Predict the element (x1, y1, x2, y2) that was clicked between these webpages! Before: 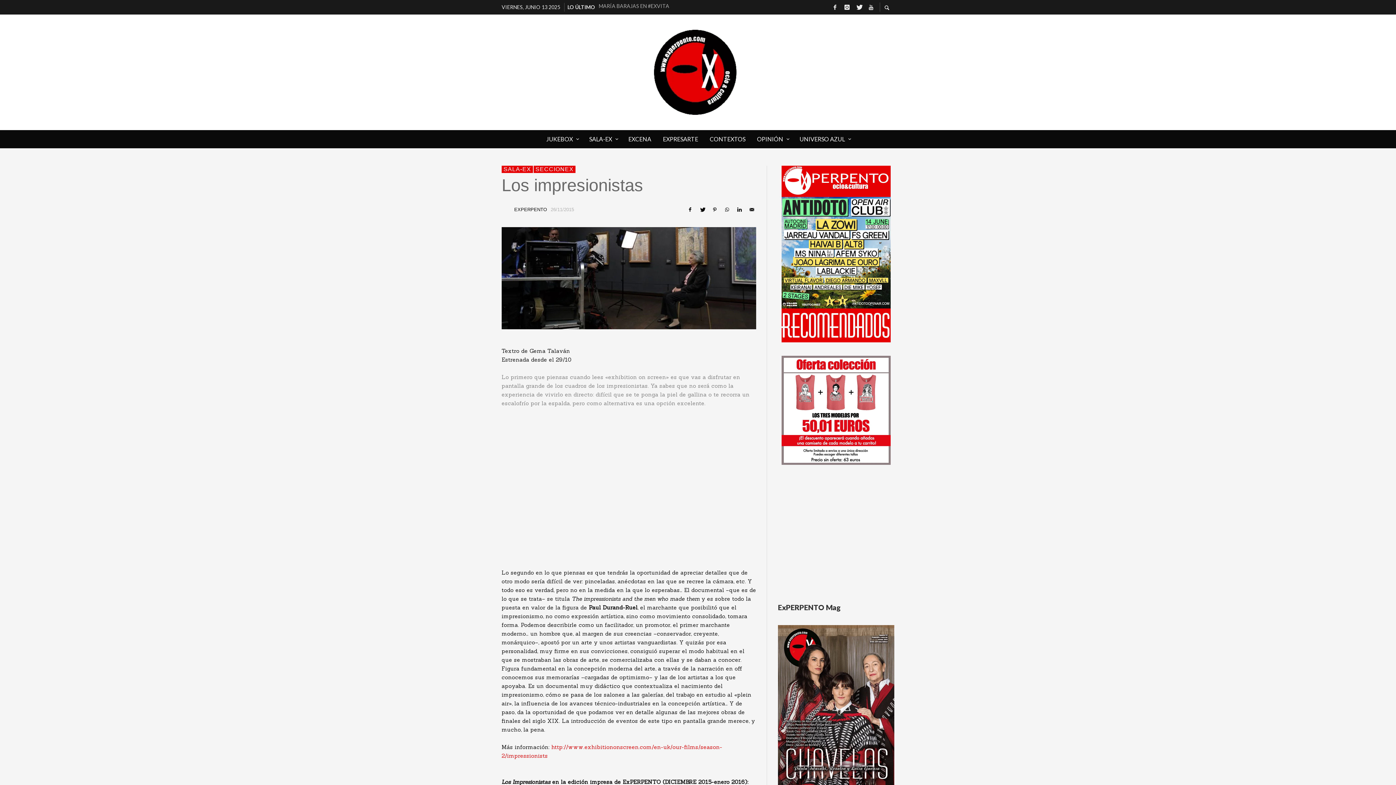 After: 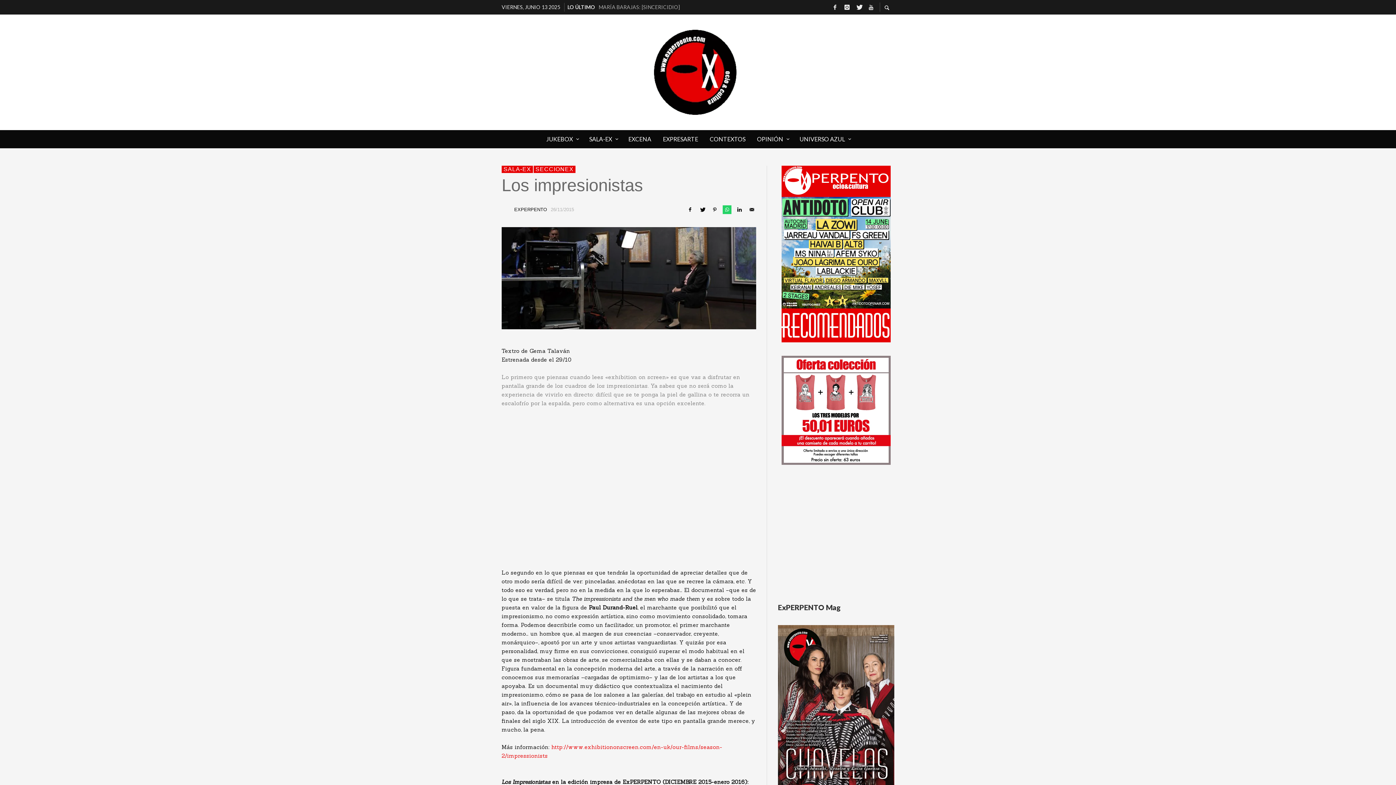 Action: bbox: (722, 205, 731, 214)